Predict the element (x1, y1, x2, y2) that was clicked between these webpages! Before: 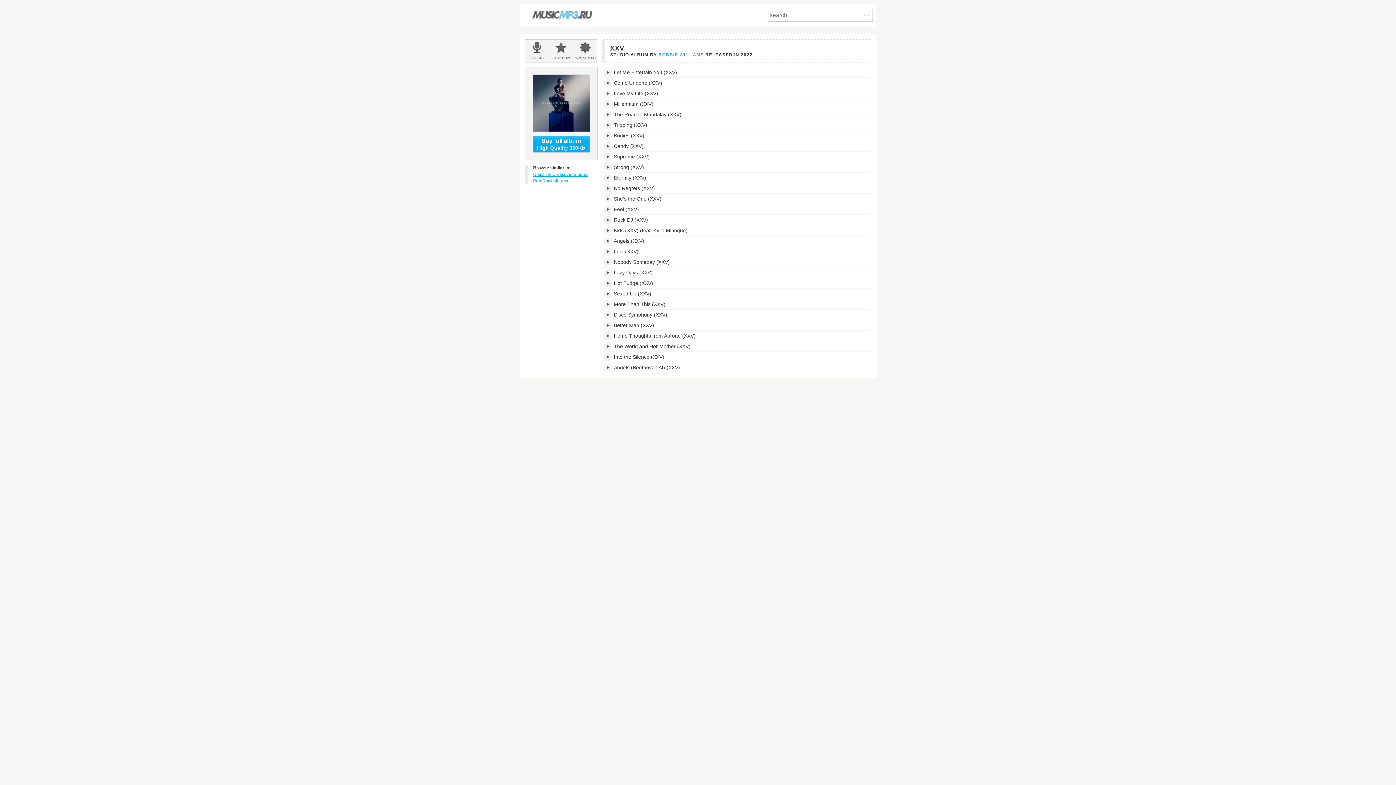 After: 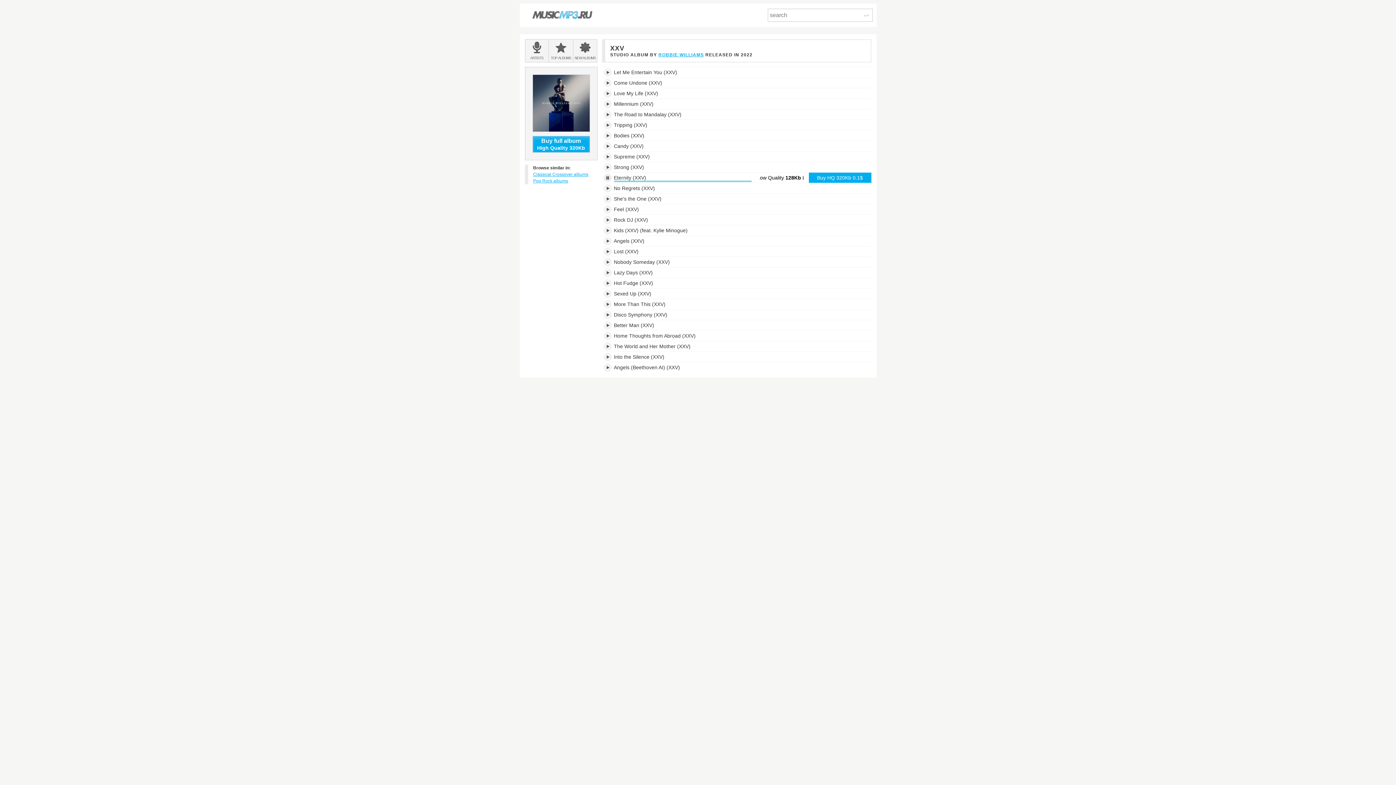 Action: bbox: (603, 173, 612, 181)